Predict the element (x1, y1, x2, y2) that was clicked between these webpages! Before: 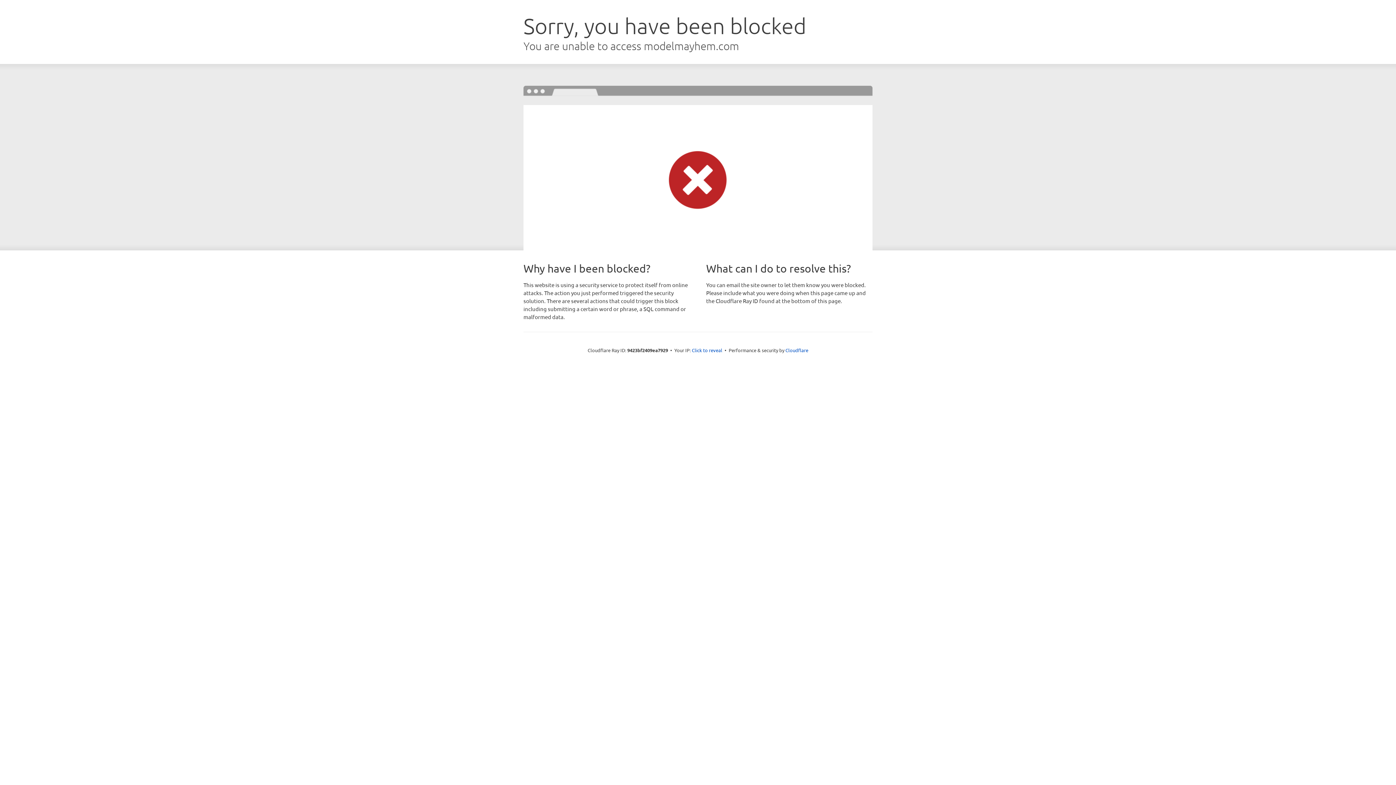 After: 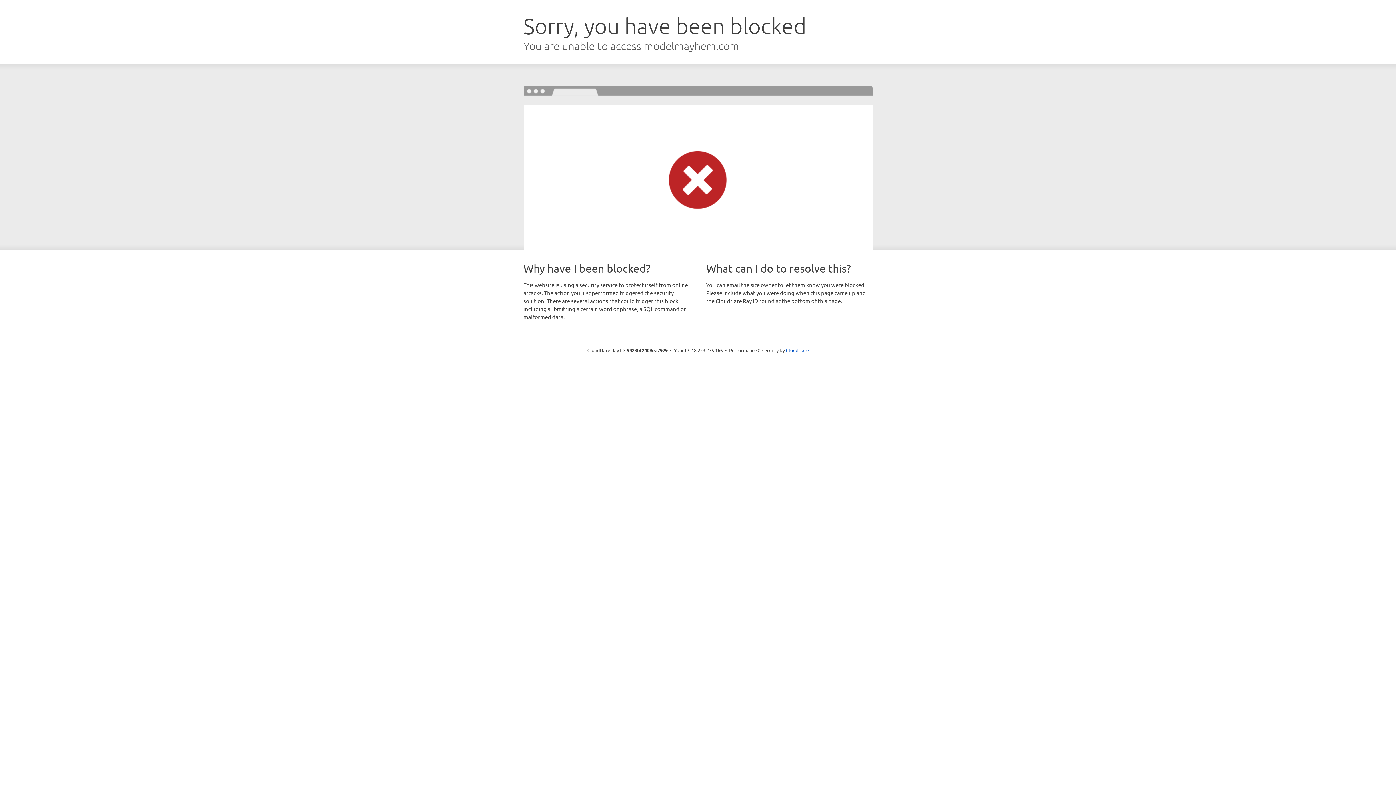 Action: label: Click to reveal bbox: (692, 346, 722, 353)